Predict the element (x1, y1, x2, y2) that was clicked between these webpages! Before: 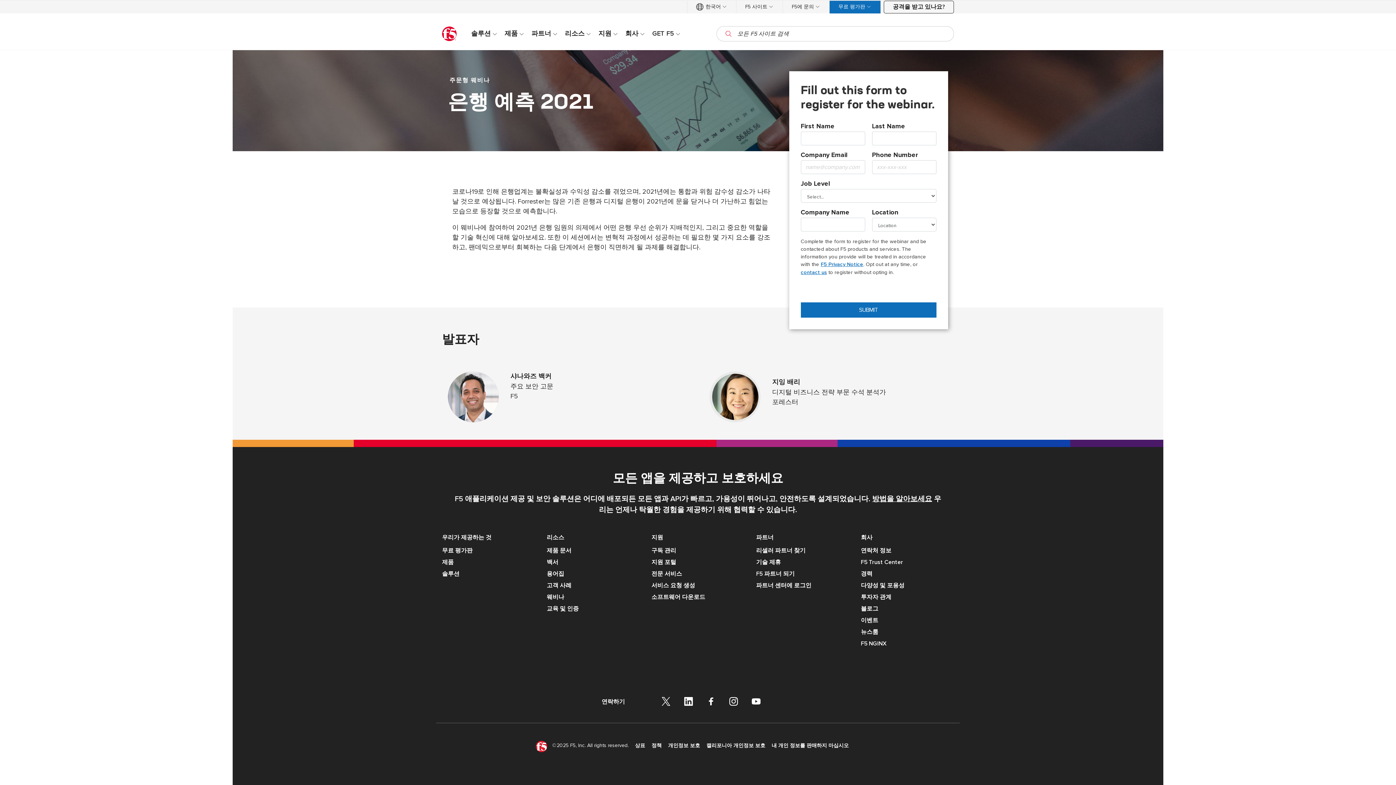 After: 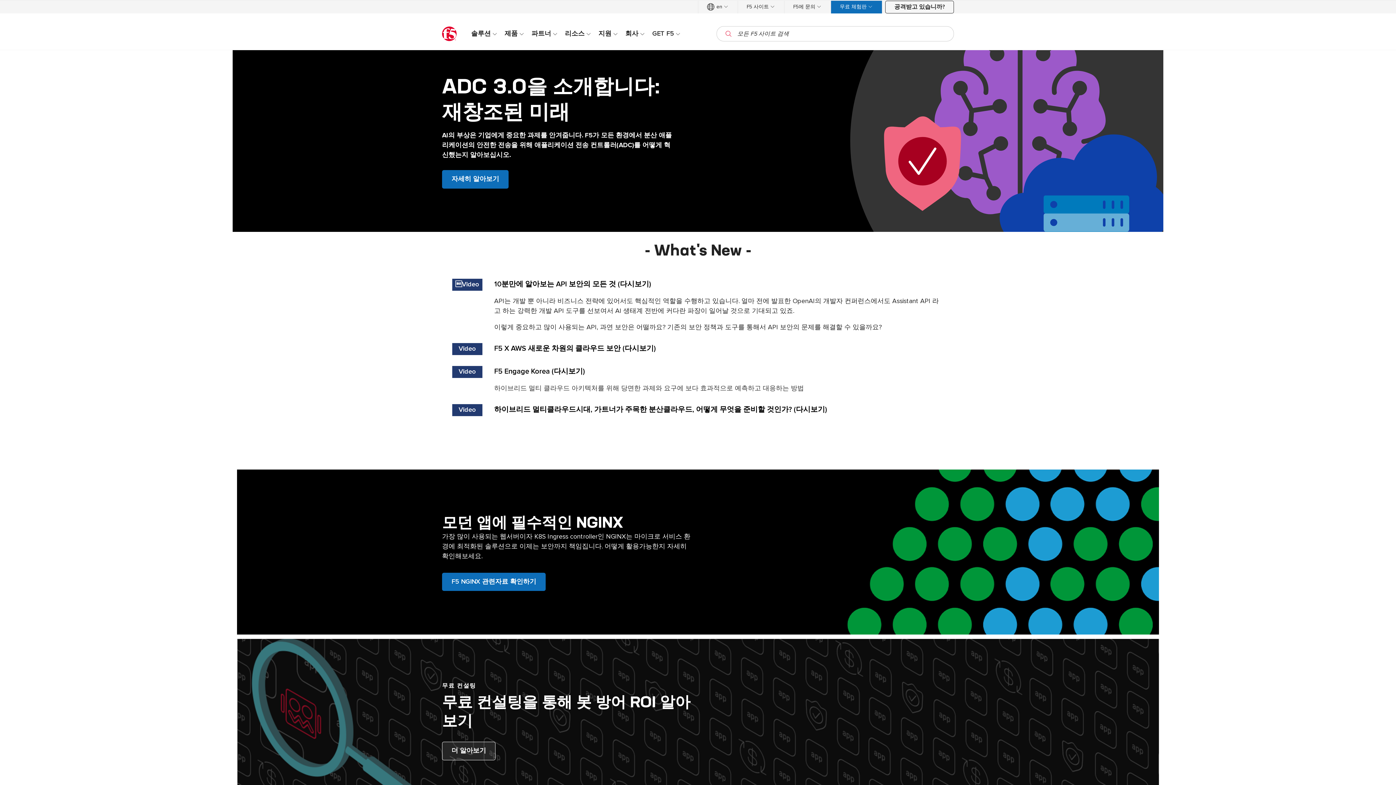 Action: bbox: (442, 26, 456, 41) label: F5